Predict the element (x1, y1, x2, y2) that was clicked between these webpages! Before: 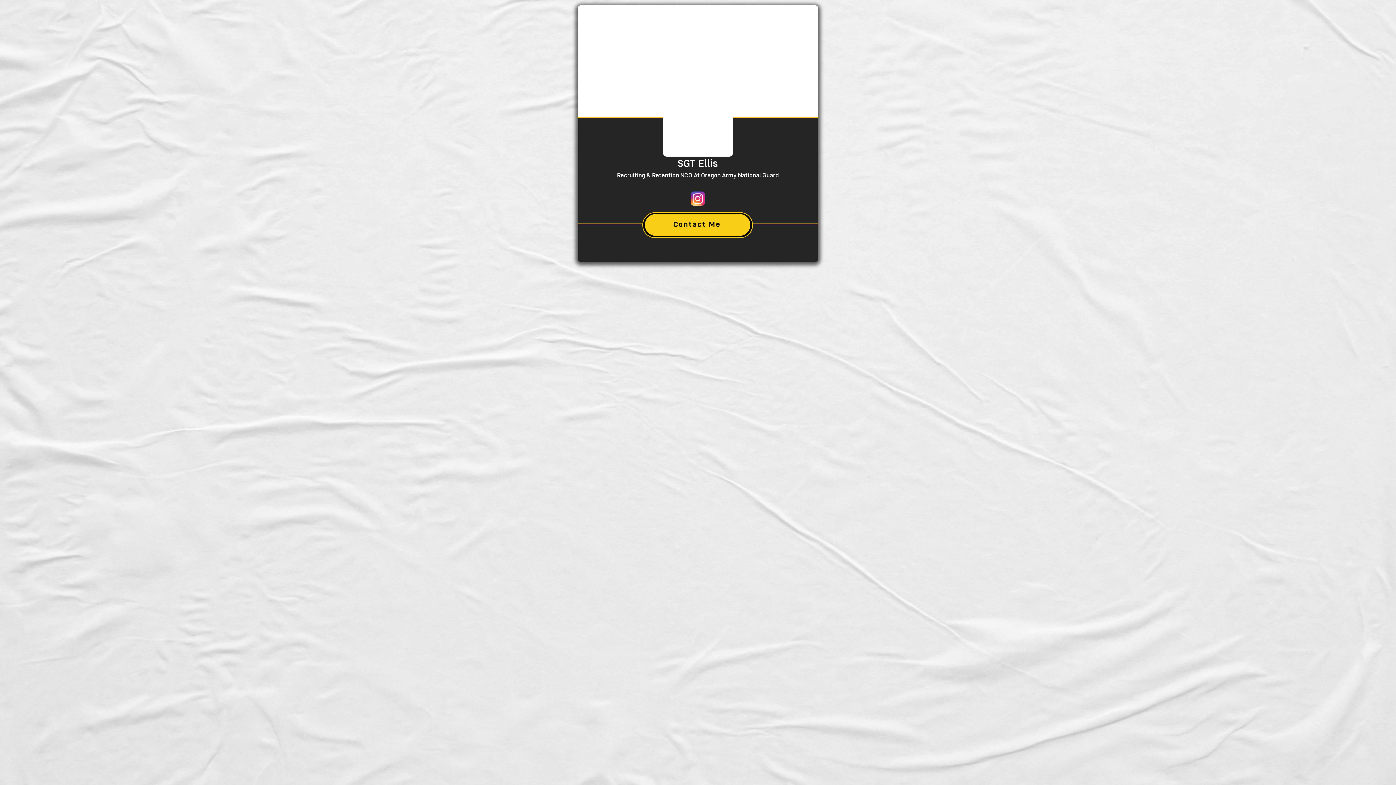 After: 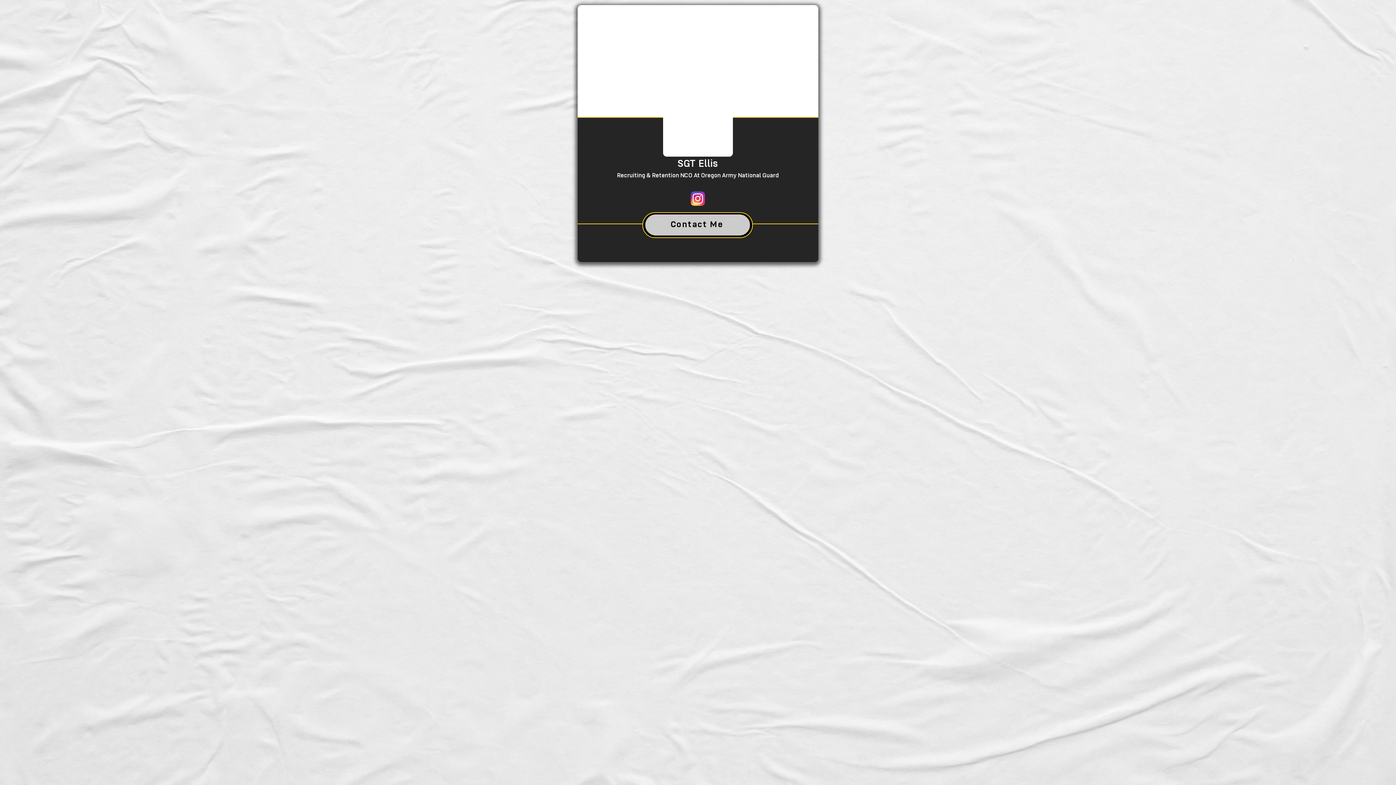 Action: bbox: (645, 214, 750, 236) label: Contact Me